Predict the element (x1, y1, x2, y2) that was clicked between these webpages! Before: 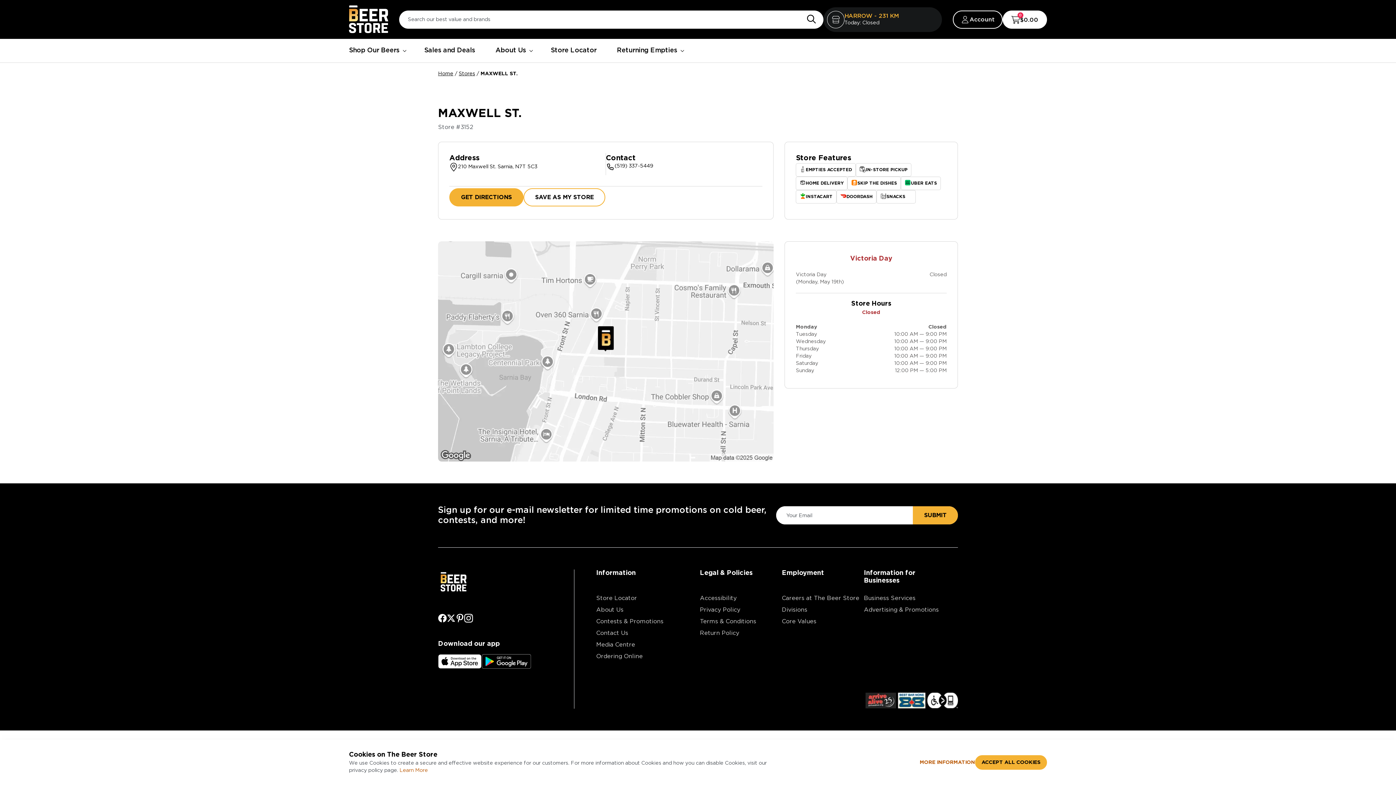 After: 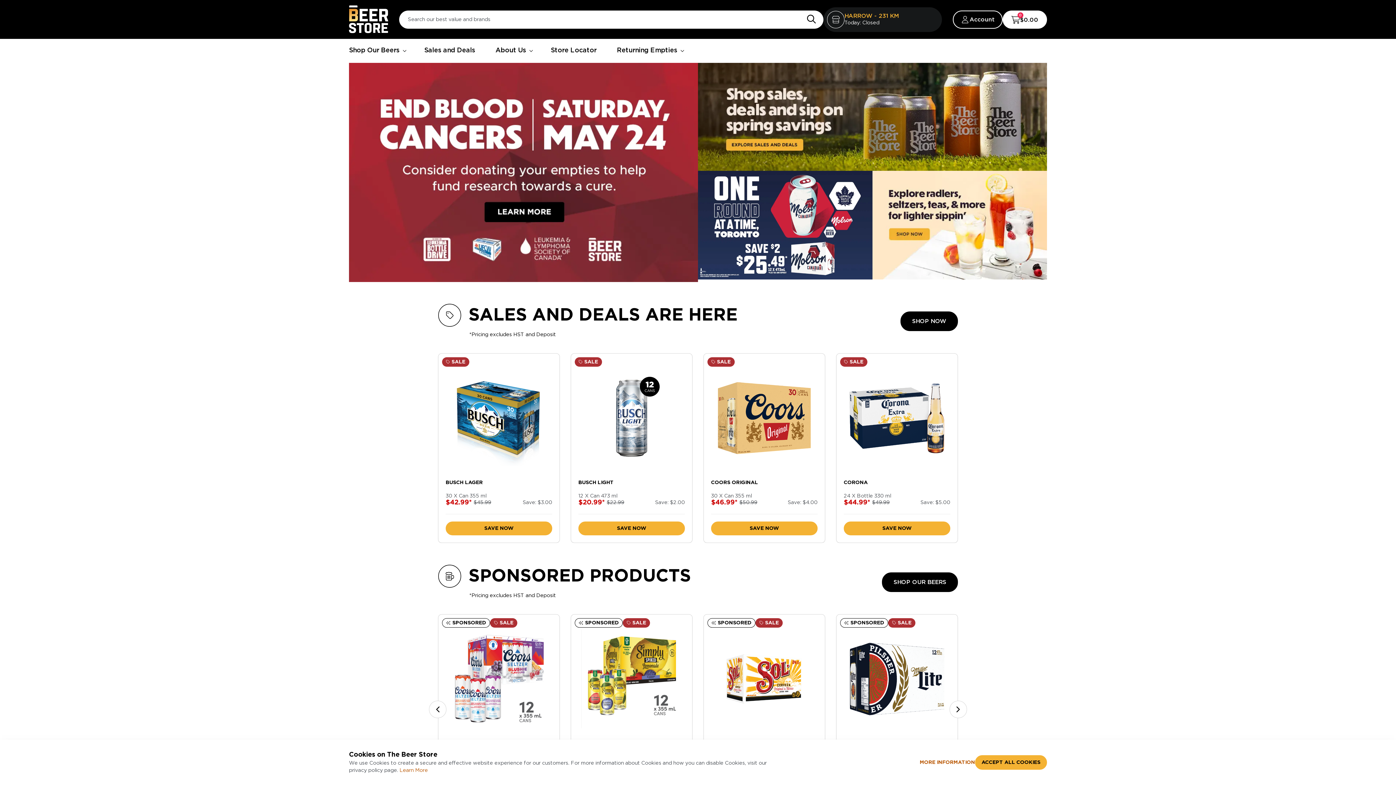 Action: bbox: (438, 496, 469, 521)